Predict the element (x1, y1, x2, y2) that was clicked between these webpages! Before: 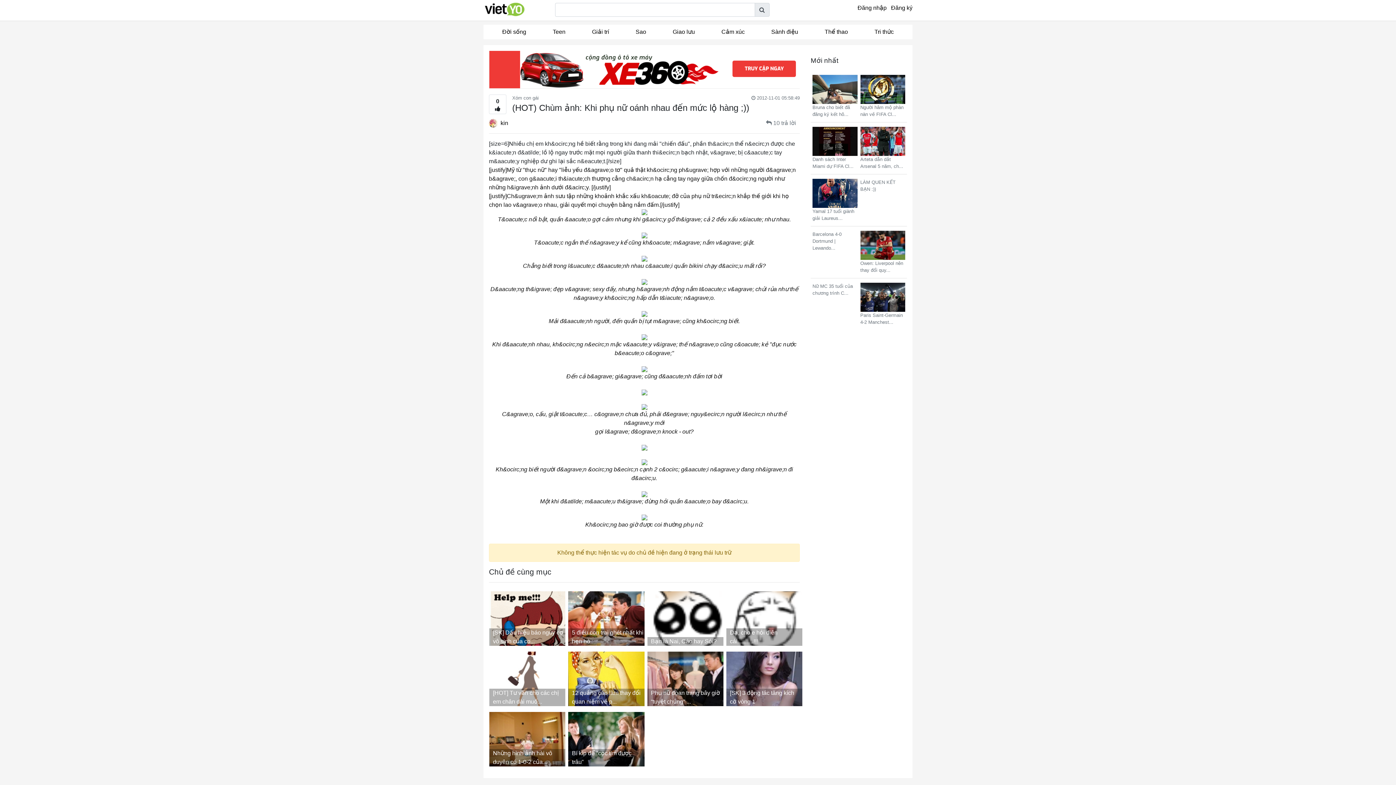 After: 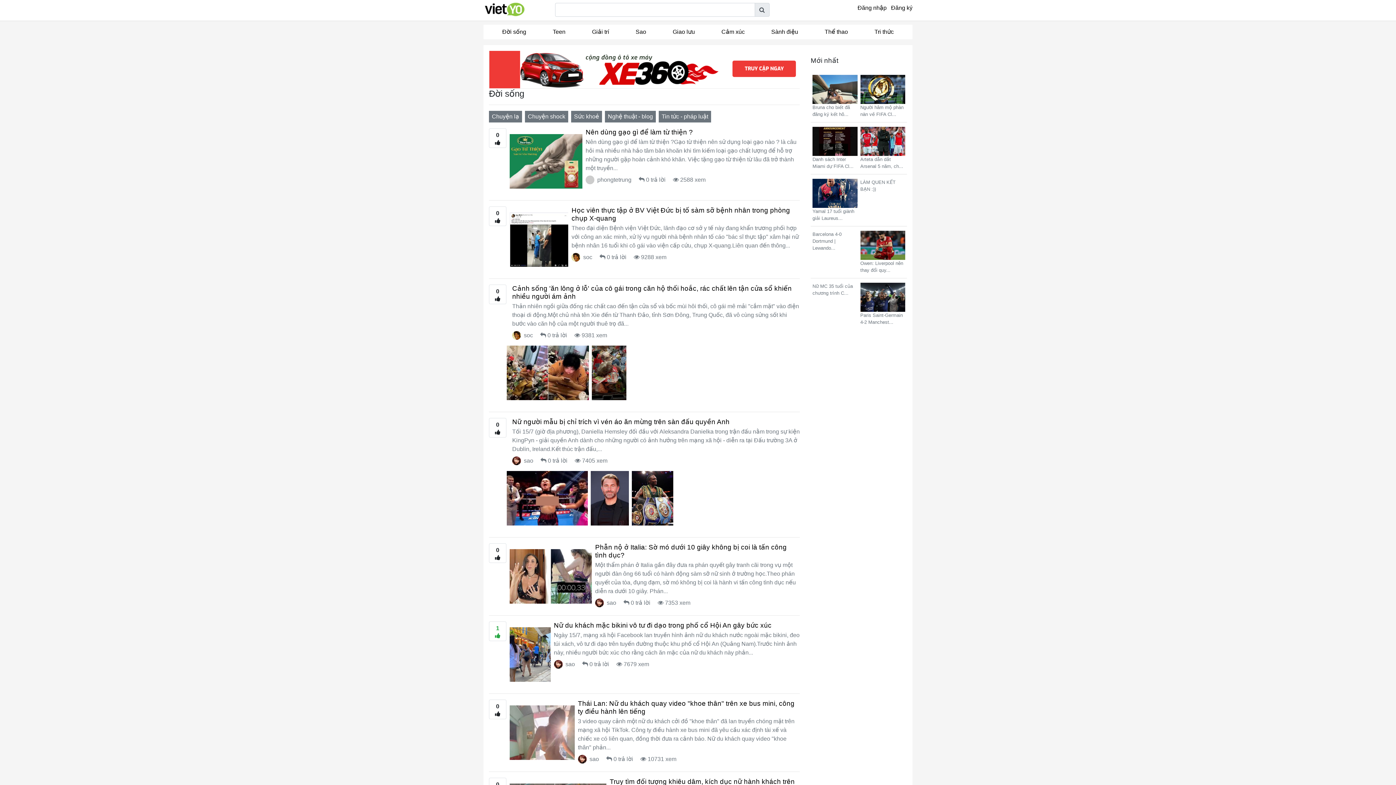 Action: bbox: (489, 24, 539, 39) label: Đời sống